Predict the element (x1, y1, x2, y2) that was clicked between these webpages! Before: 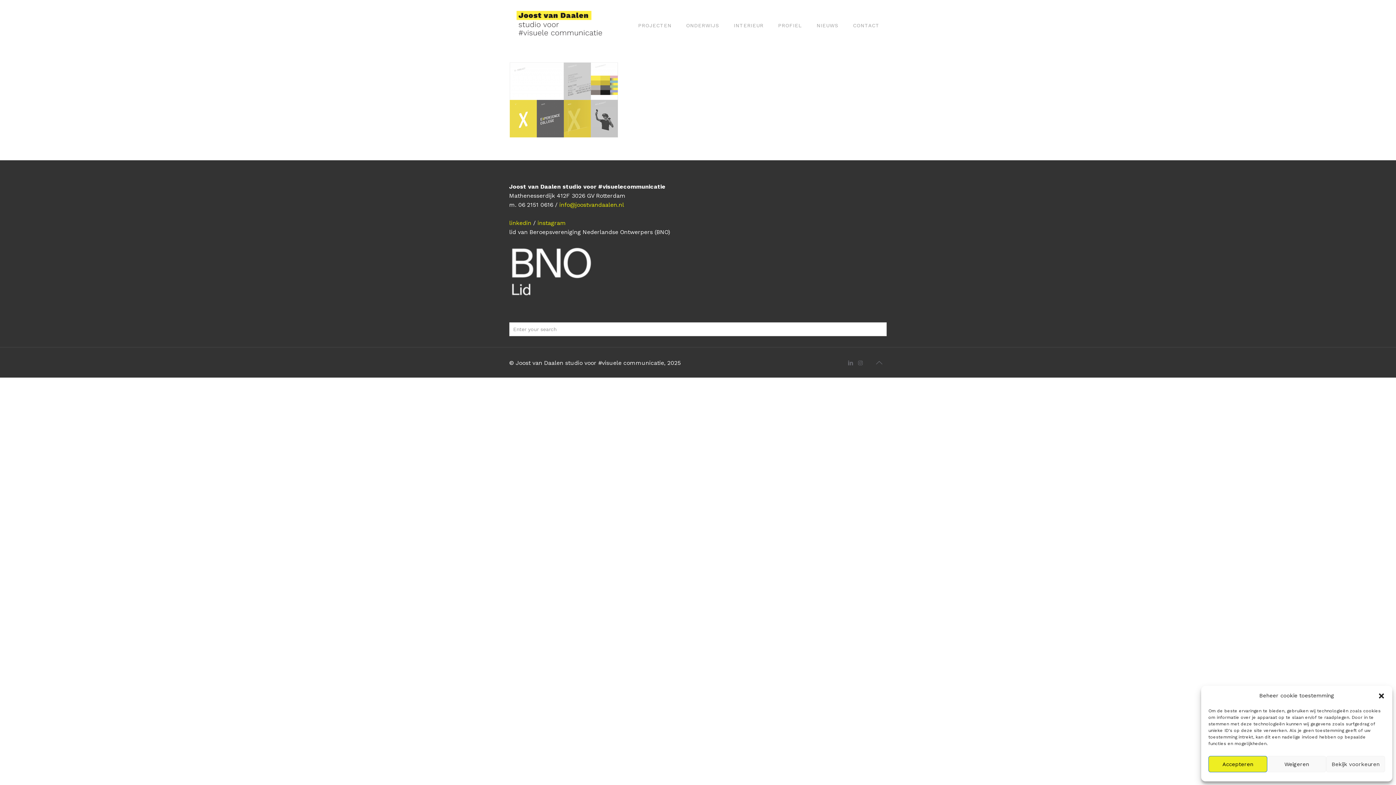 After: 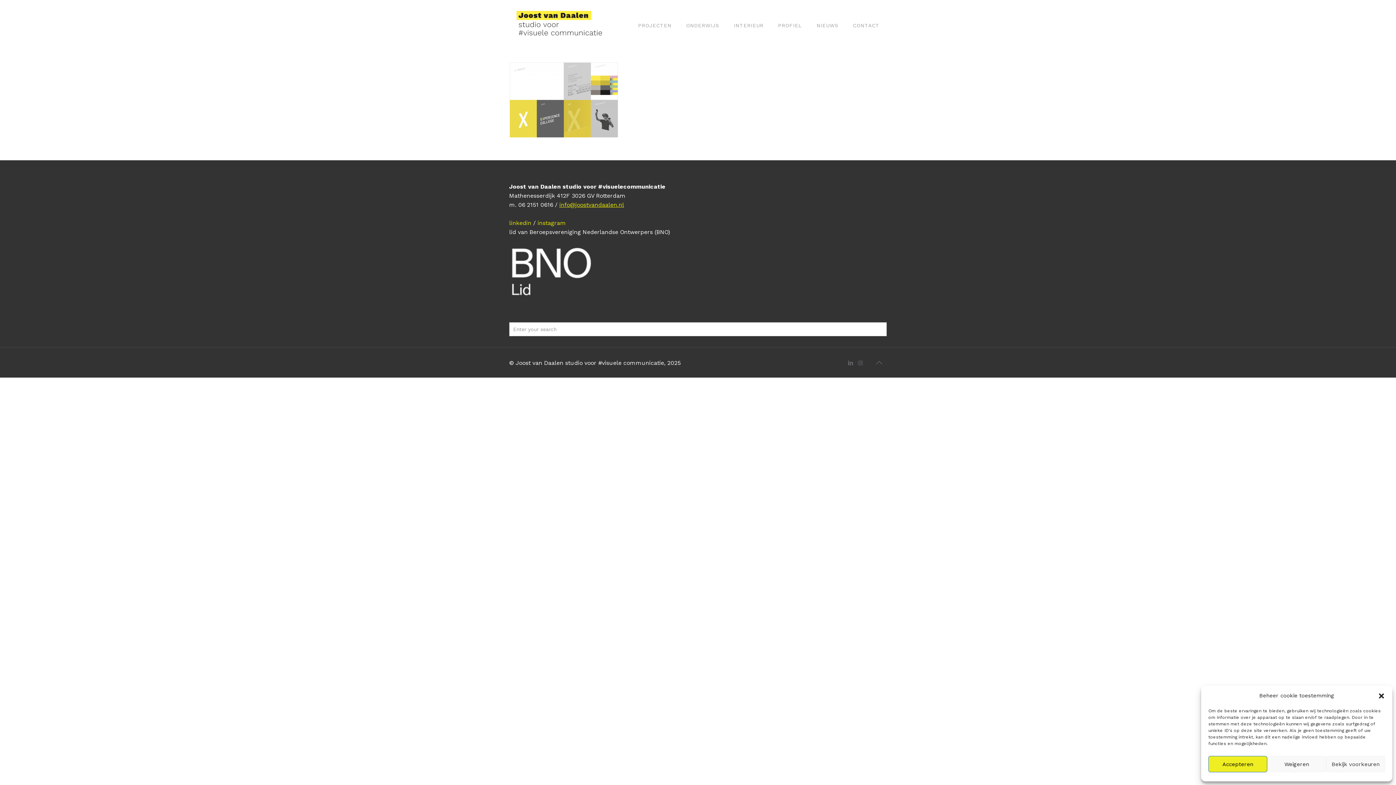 Action: bbox: (559, 201, 624, 208) label: info@joostvandaalen.nl